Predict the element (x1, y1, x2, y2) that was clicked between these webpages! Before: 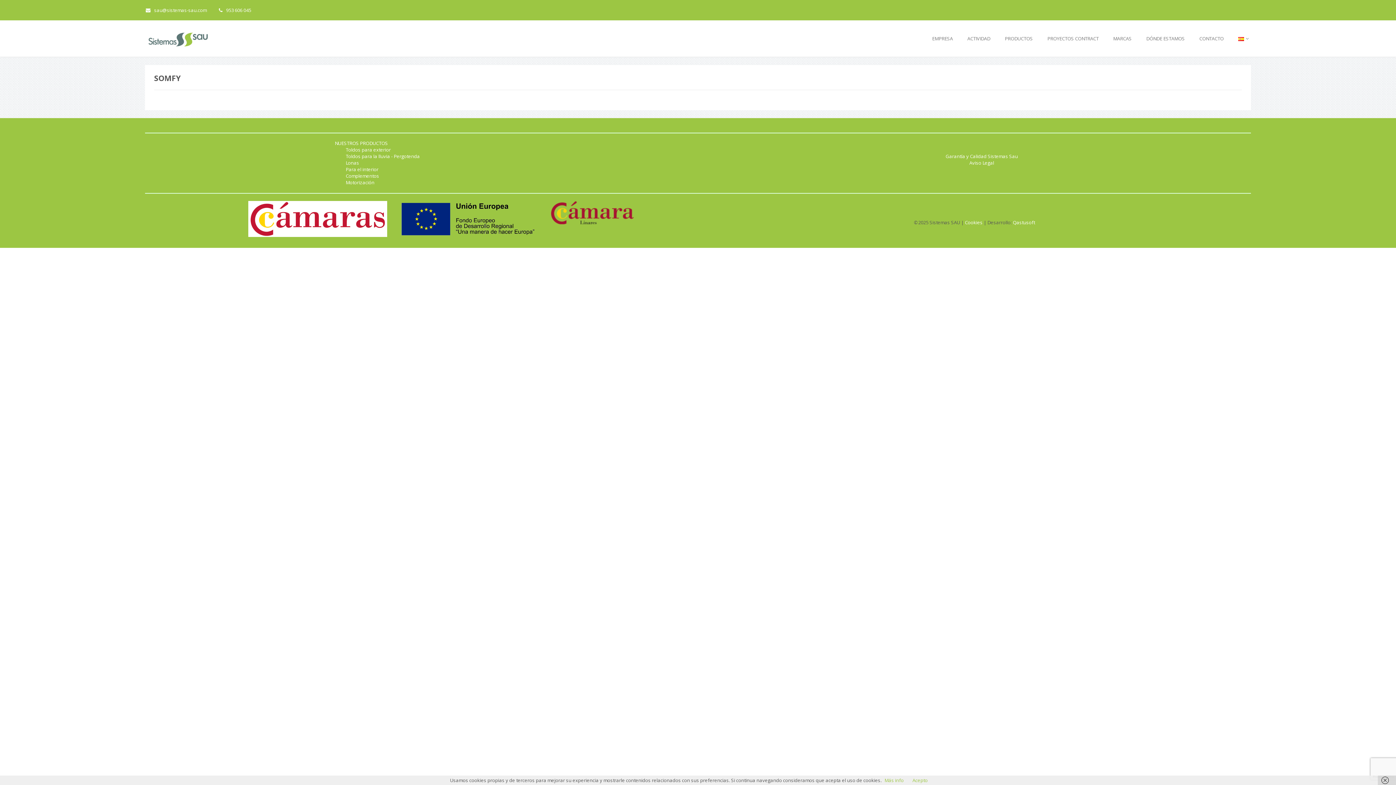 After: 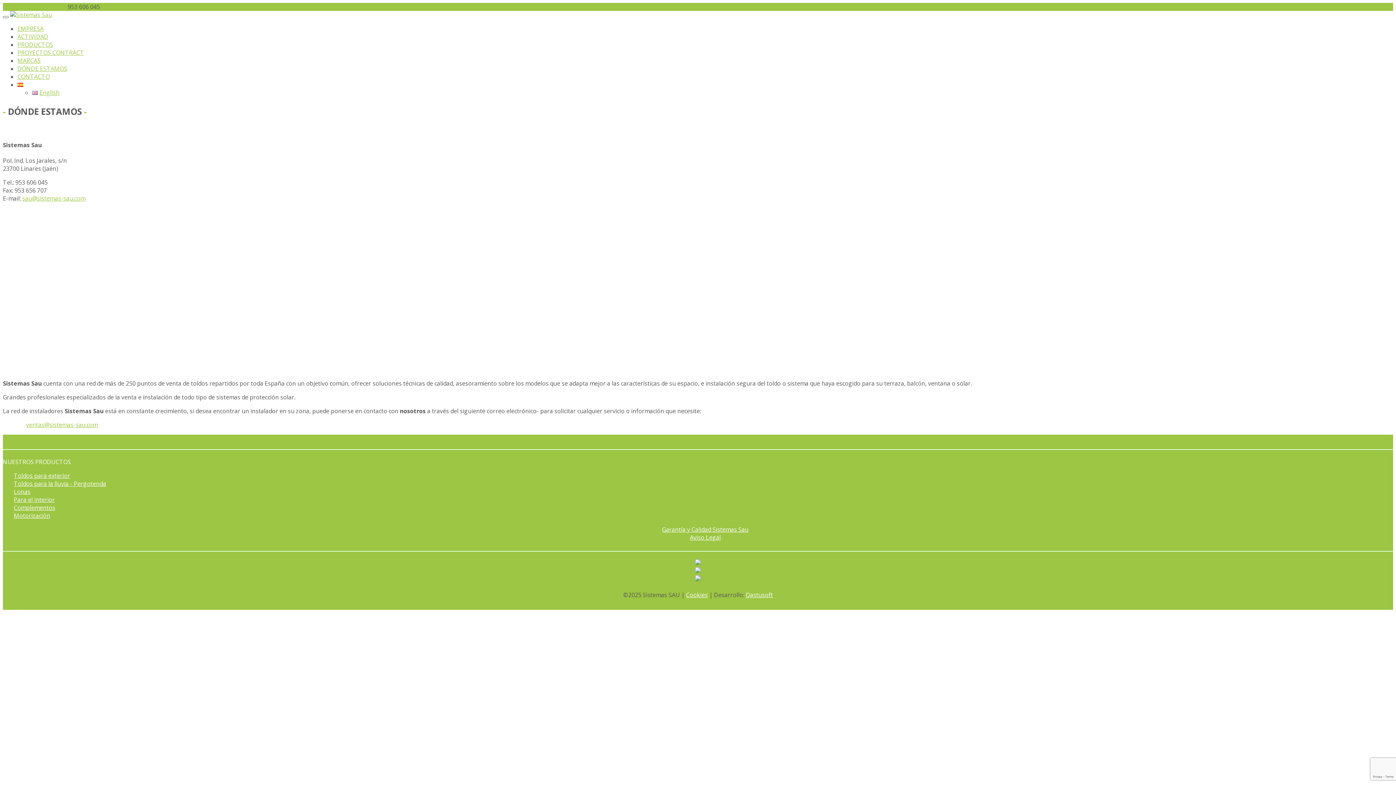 Action: label: DÓNDE ESTAMOS bbox: (1144, 20, 1186, 57)